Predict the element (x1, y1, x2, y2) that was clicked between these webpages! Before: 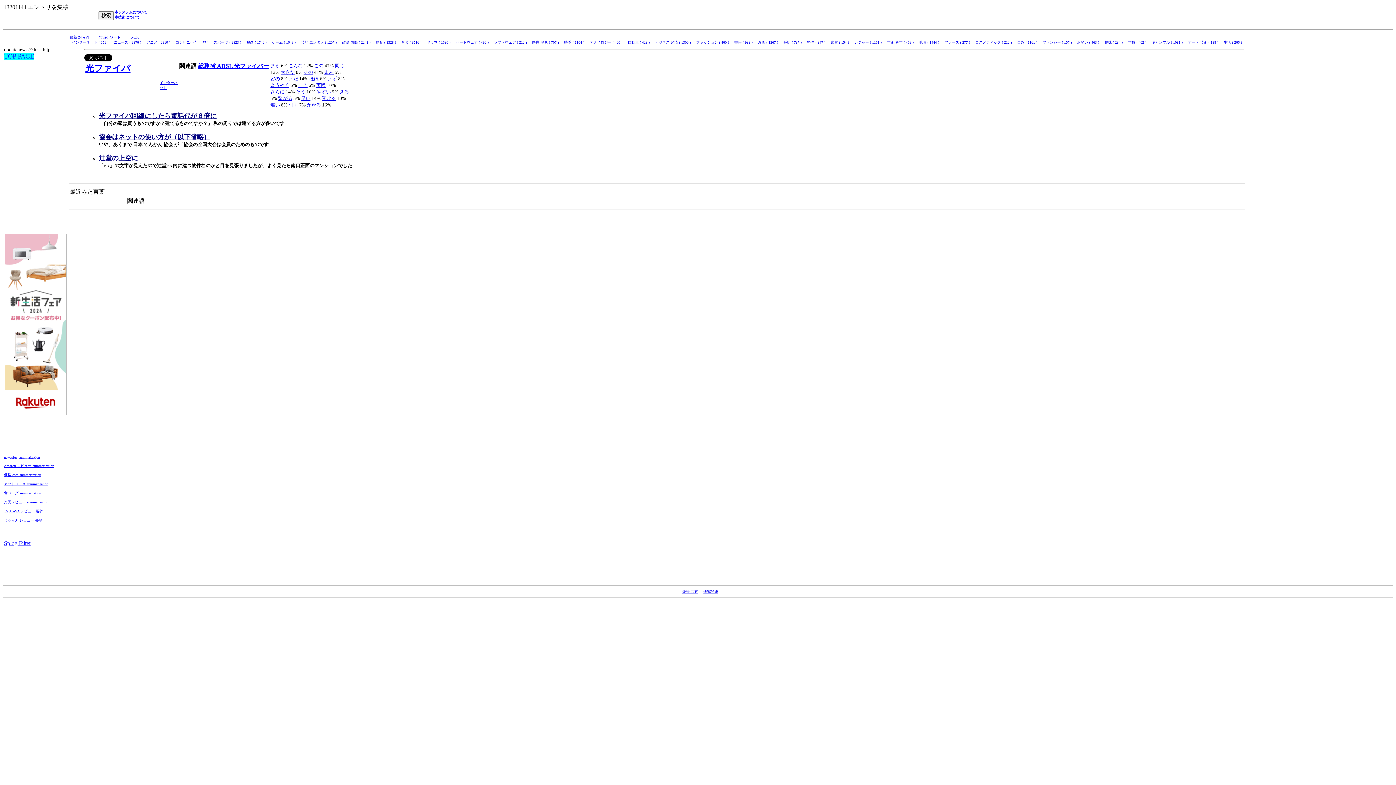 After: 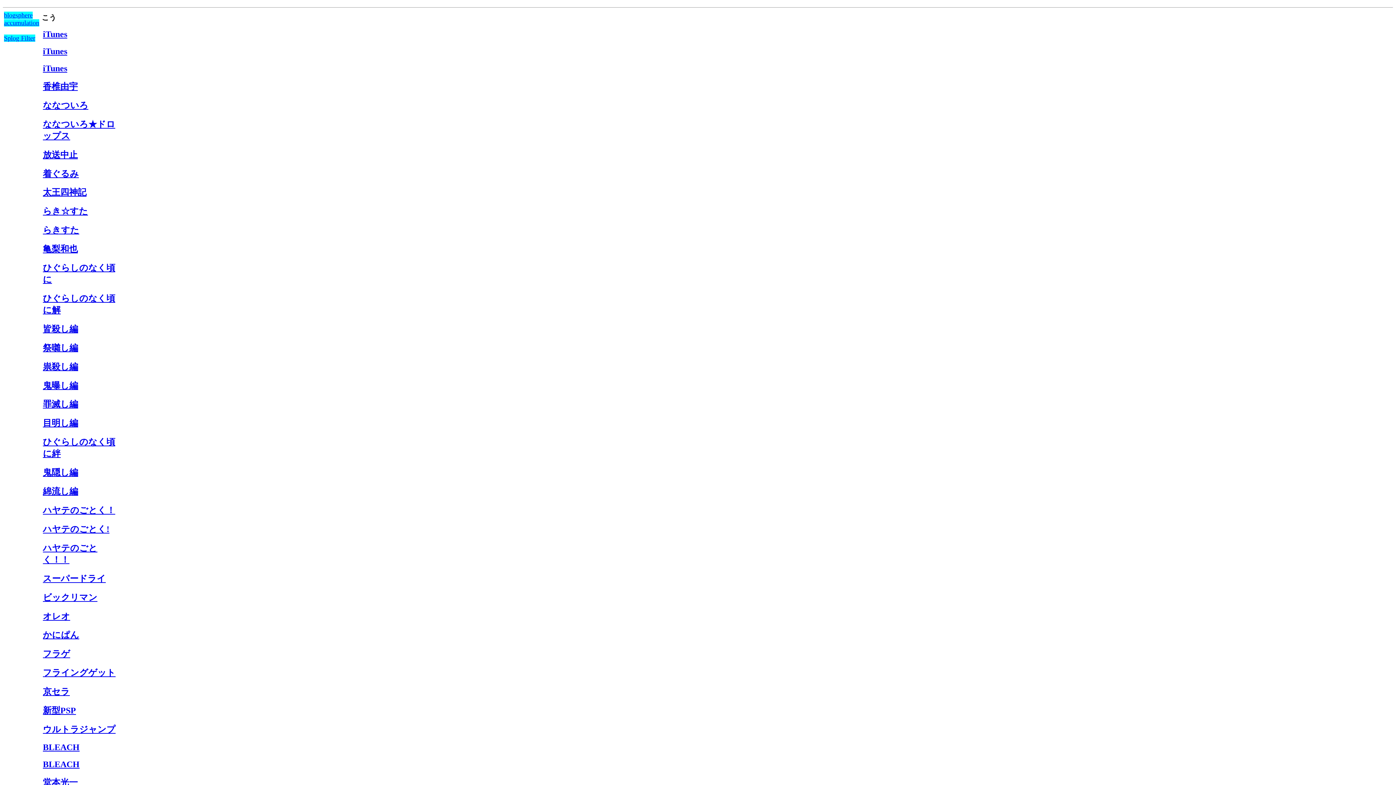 Action: label: こう bbox: (298, 82, 307, 88)